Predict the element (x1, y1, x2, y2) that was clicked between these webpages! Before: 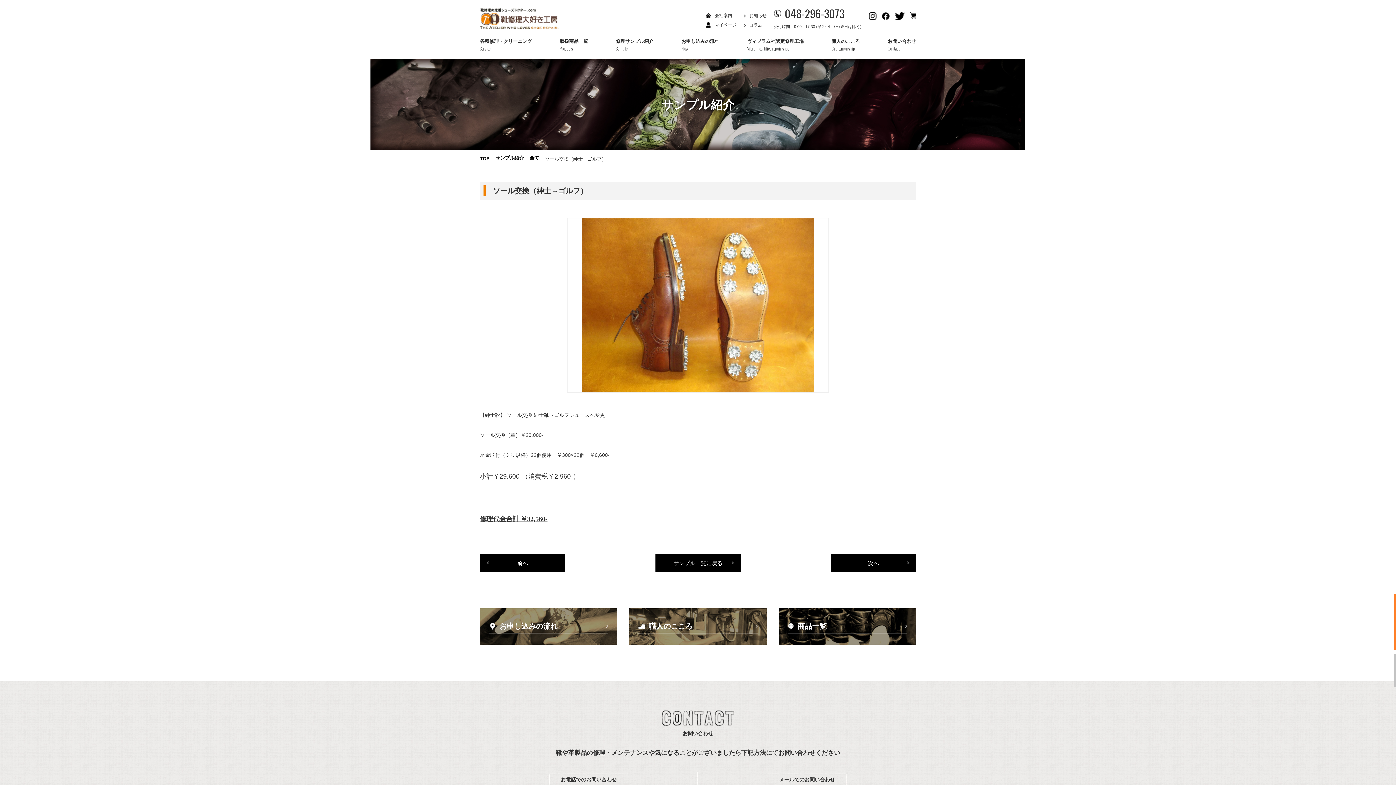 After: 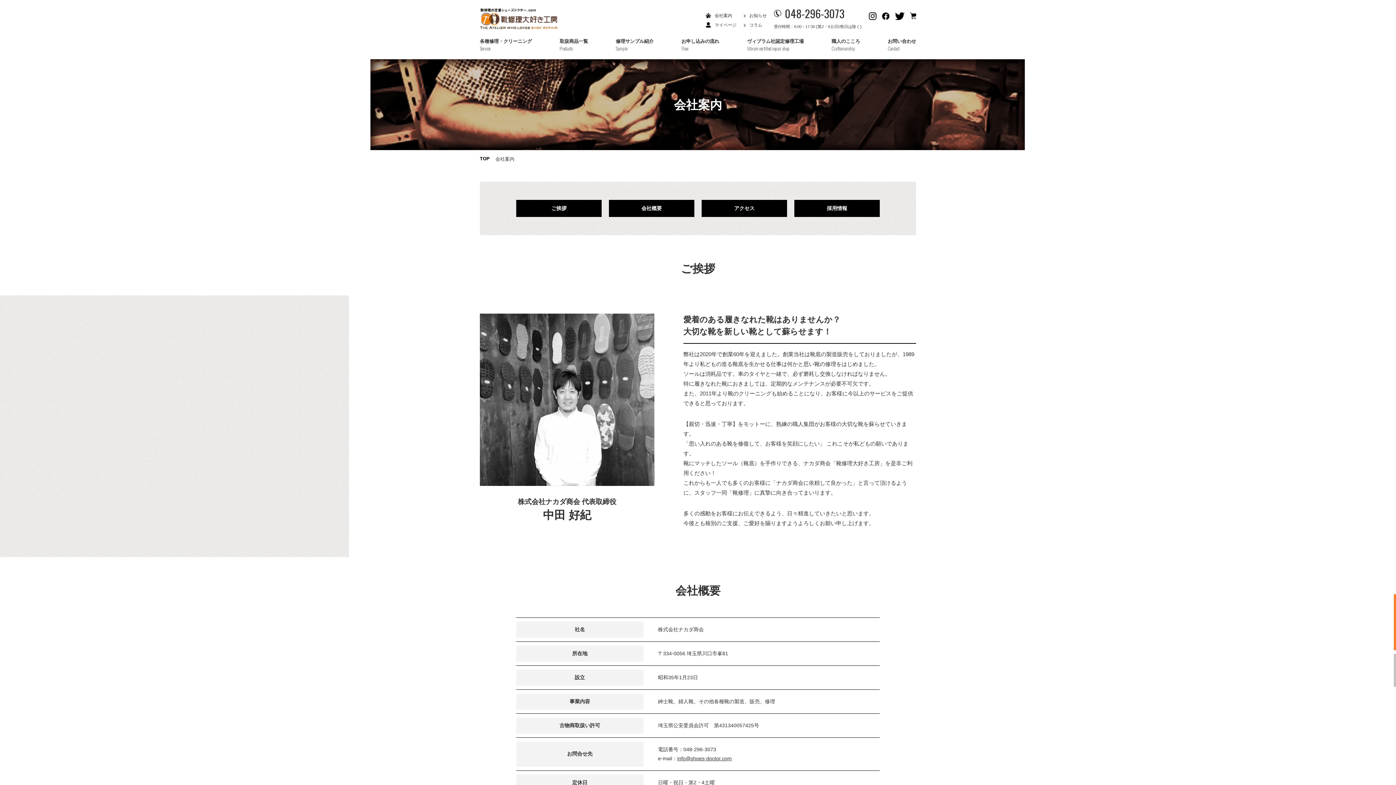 Action: label: 会社案内 bbox: (714, 12, 732, 19)